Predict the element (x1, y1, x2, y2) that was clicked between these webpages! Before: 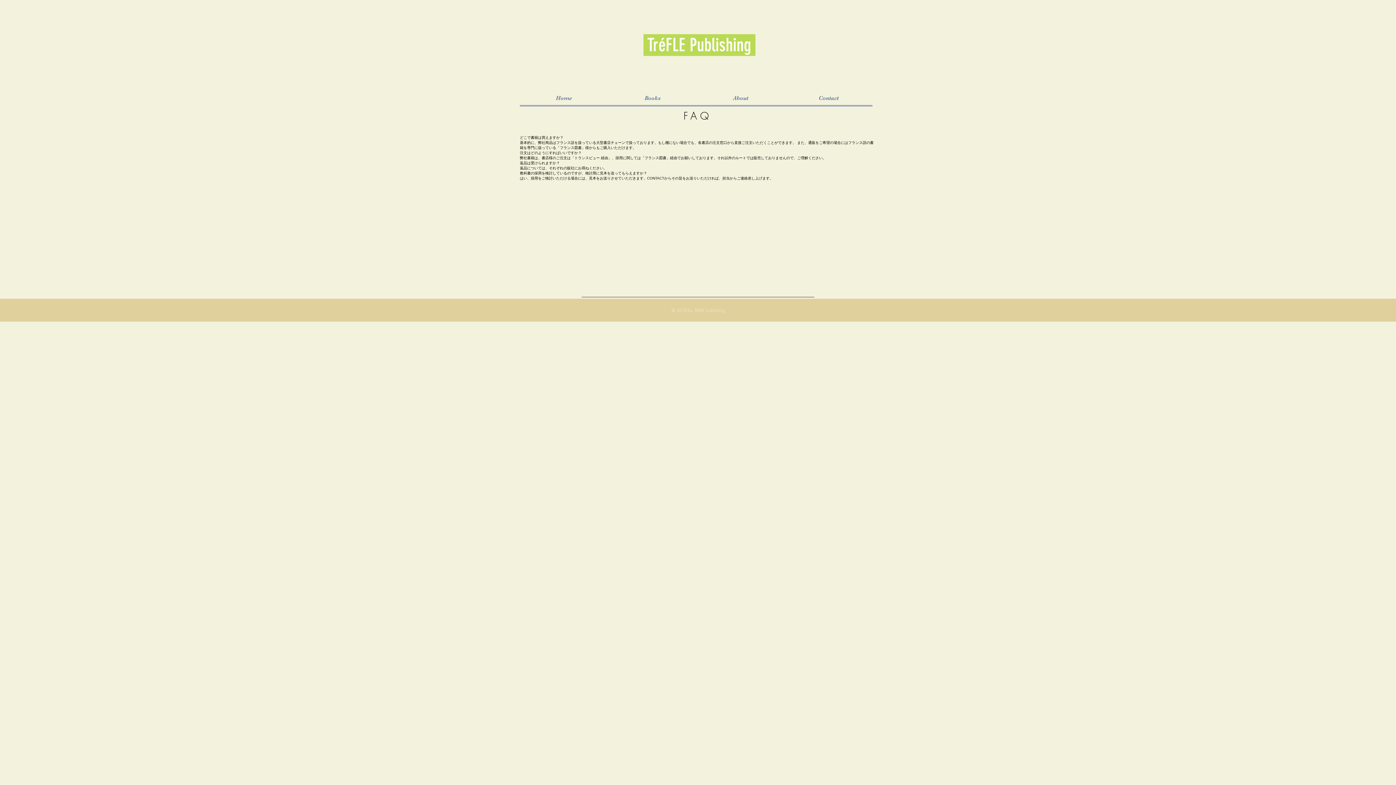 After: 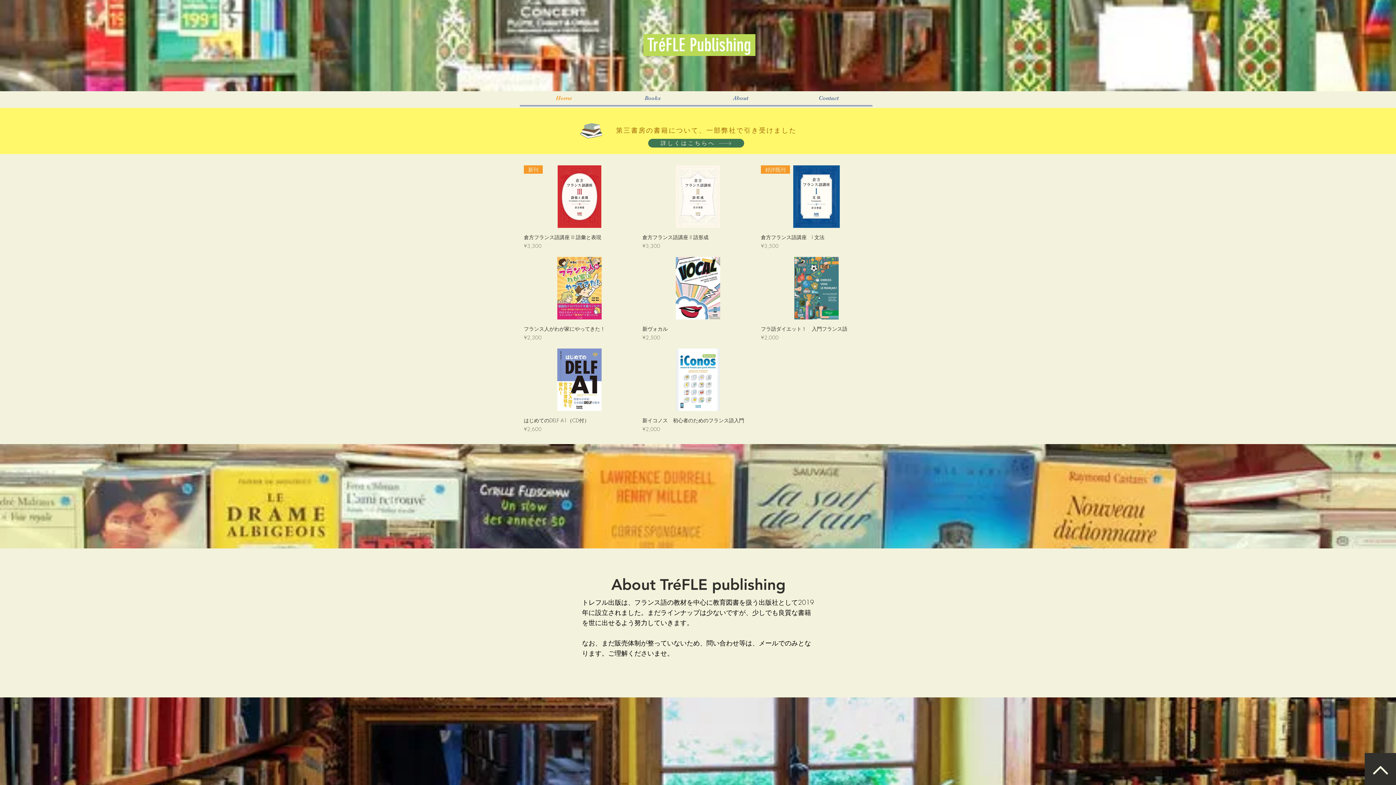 Action: label: Contact bbox: (784, 91, 872, 105)